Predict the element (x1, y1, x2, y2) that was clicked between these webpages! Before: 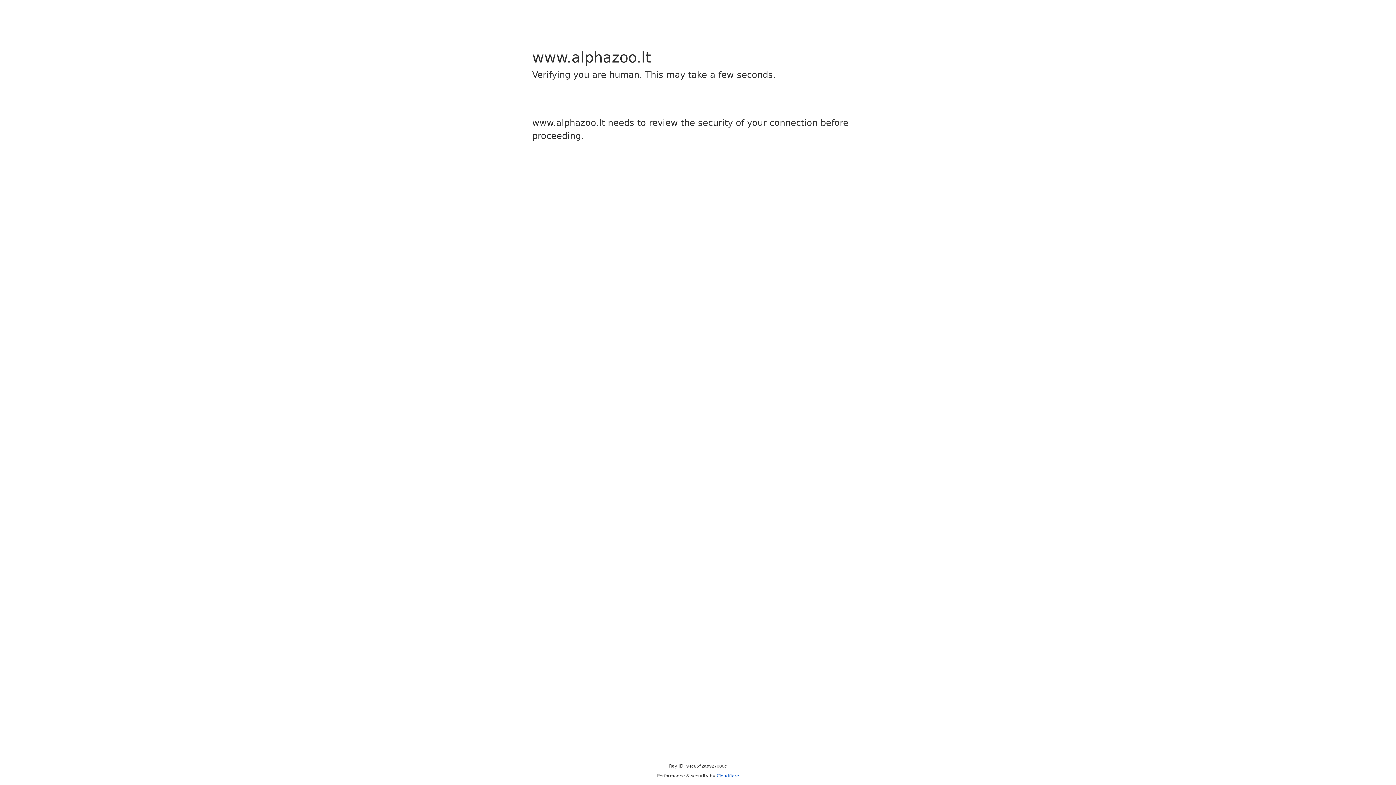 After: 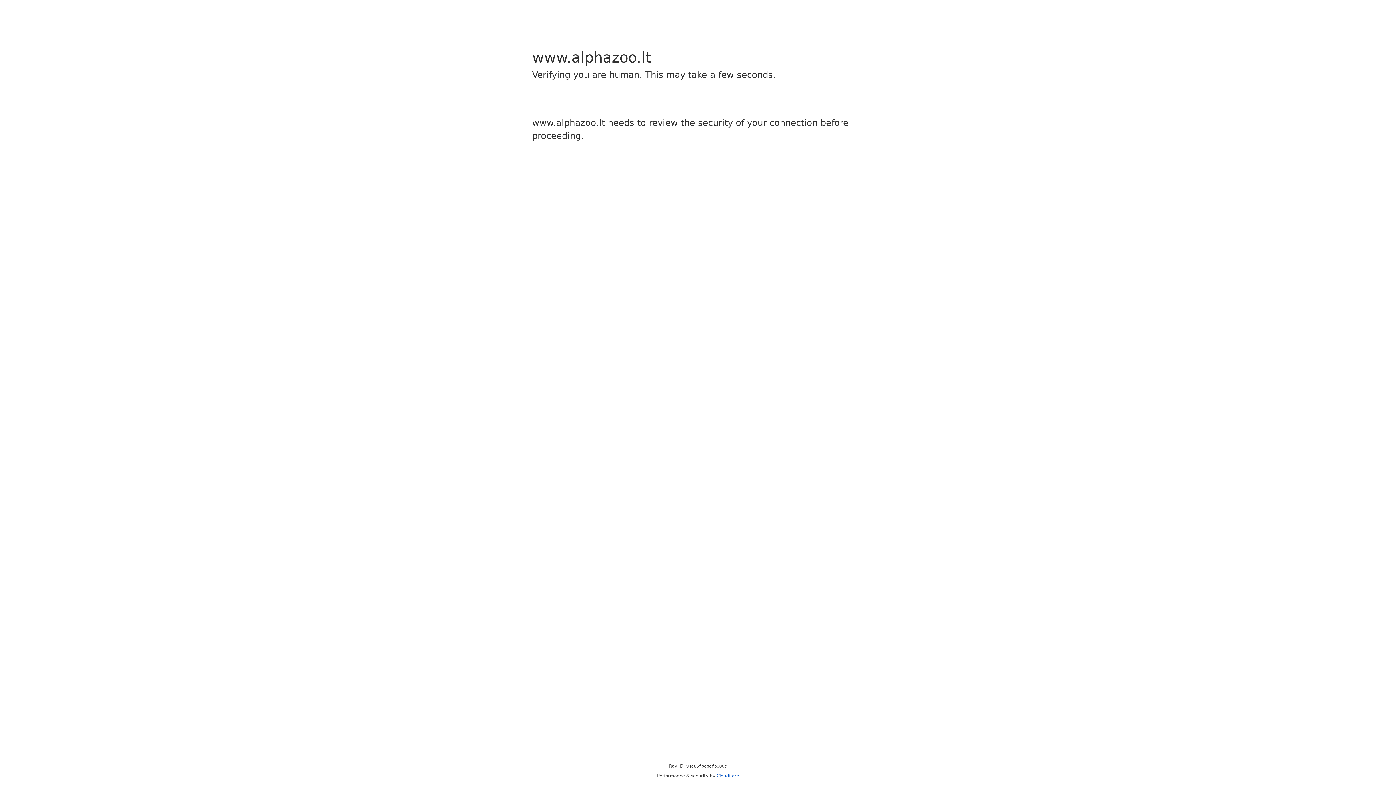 Action: bbox: (716, 773, 739, 778) label: Cloudflare